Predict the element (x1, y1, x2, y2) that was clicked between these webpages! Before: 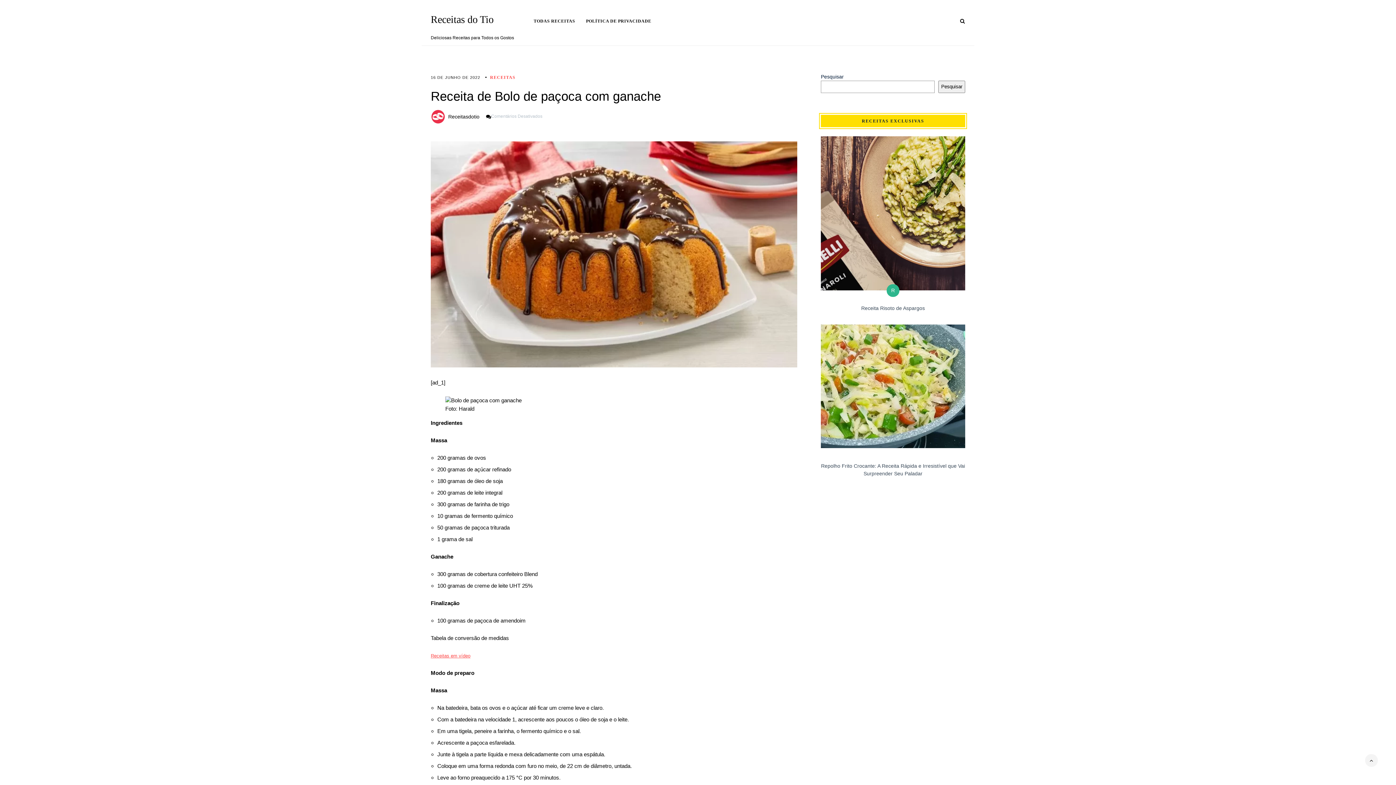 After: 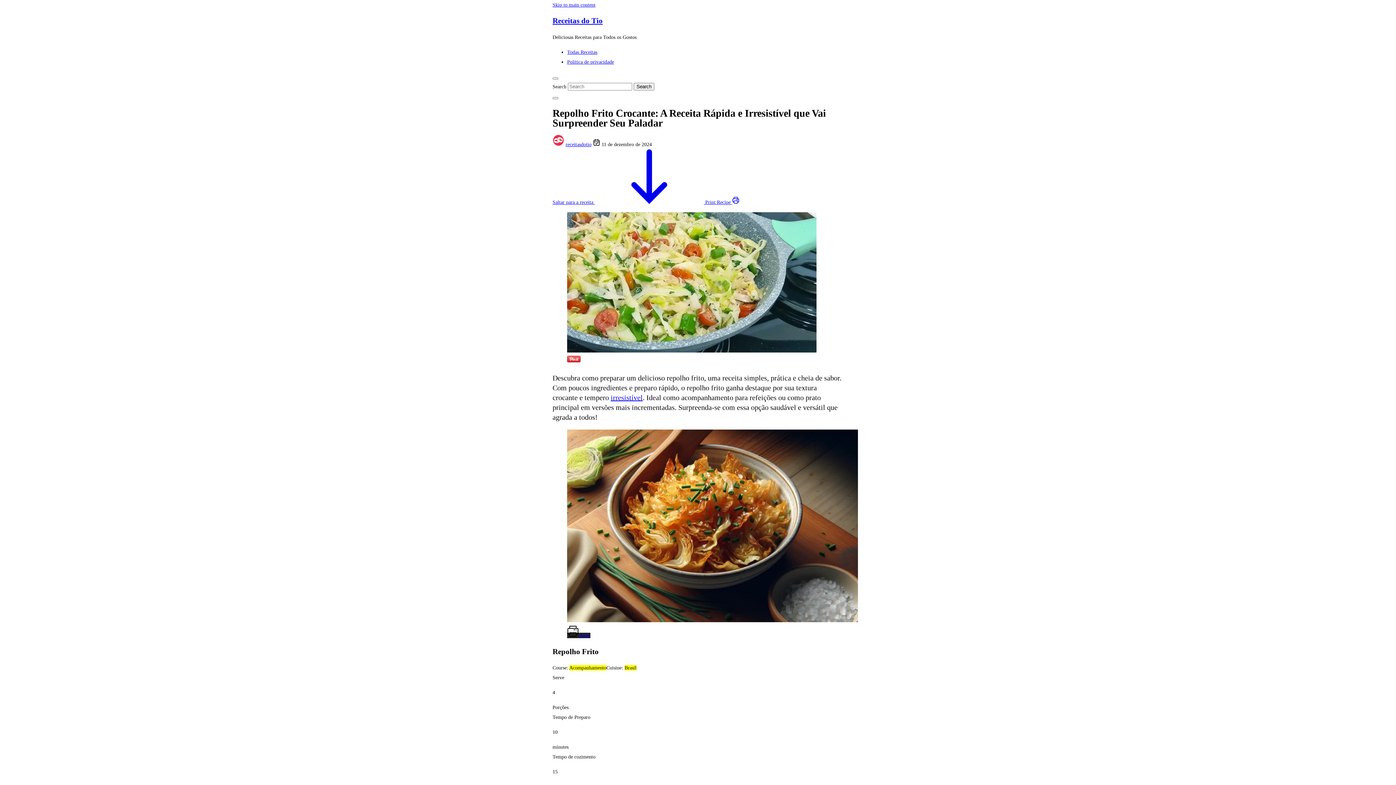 Action: bbox: (821, 327, 965, 332)